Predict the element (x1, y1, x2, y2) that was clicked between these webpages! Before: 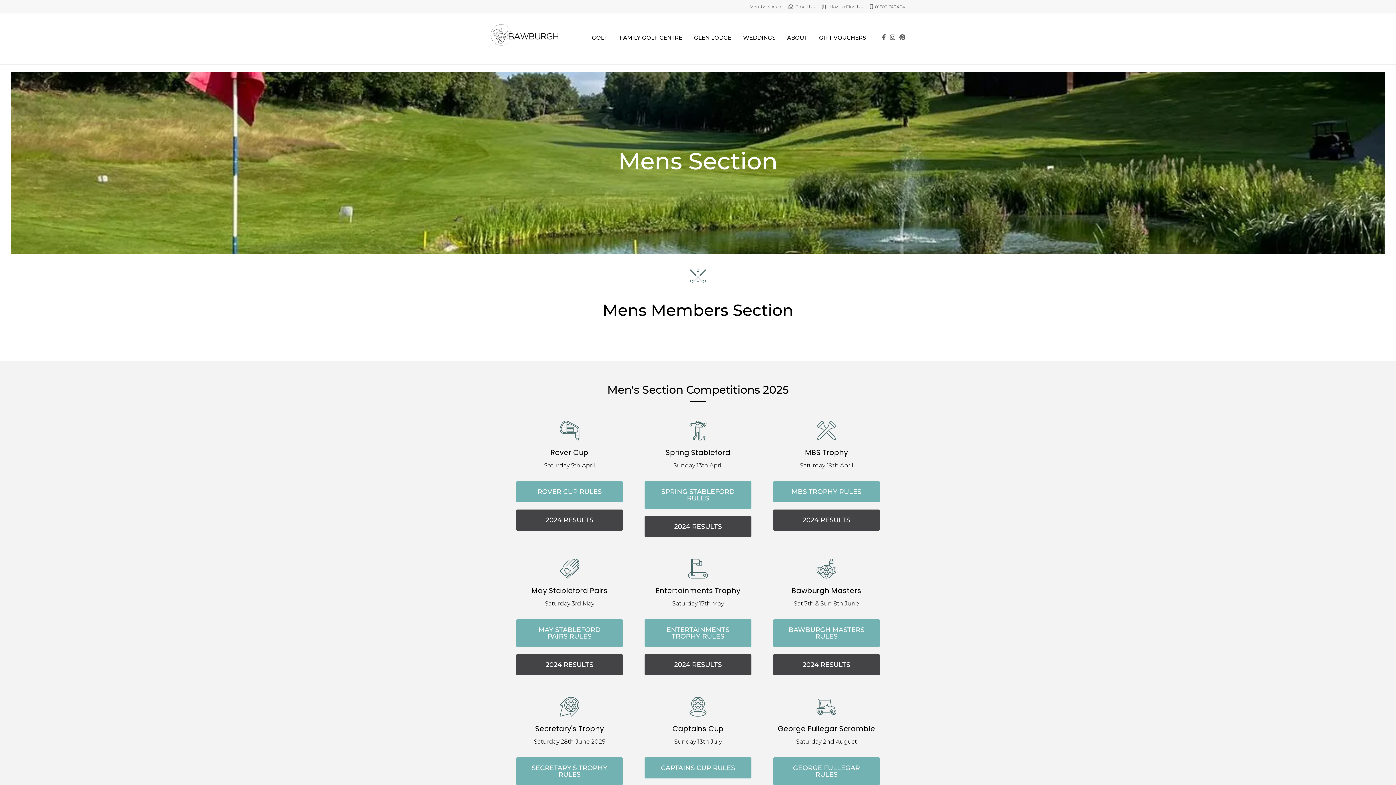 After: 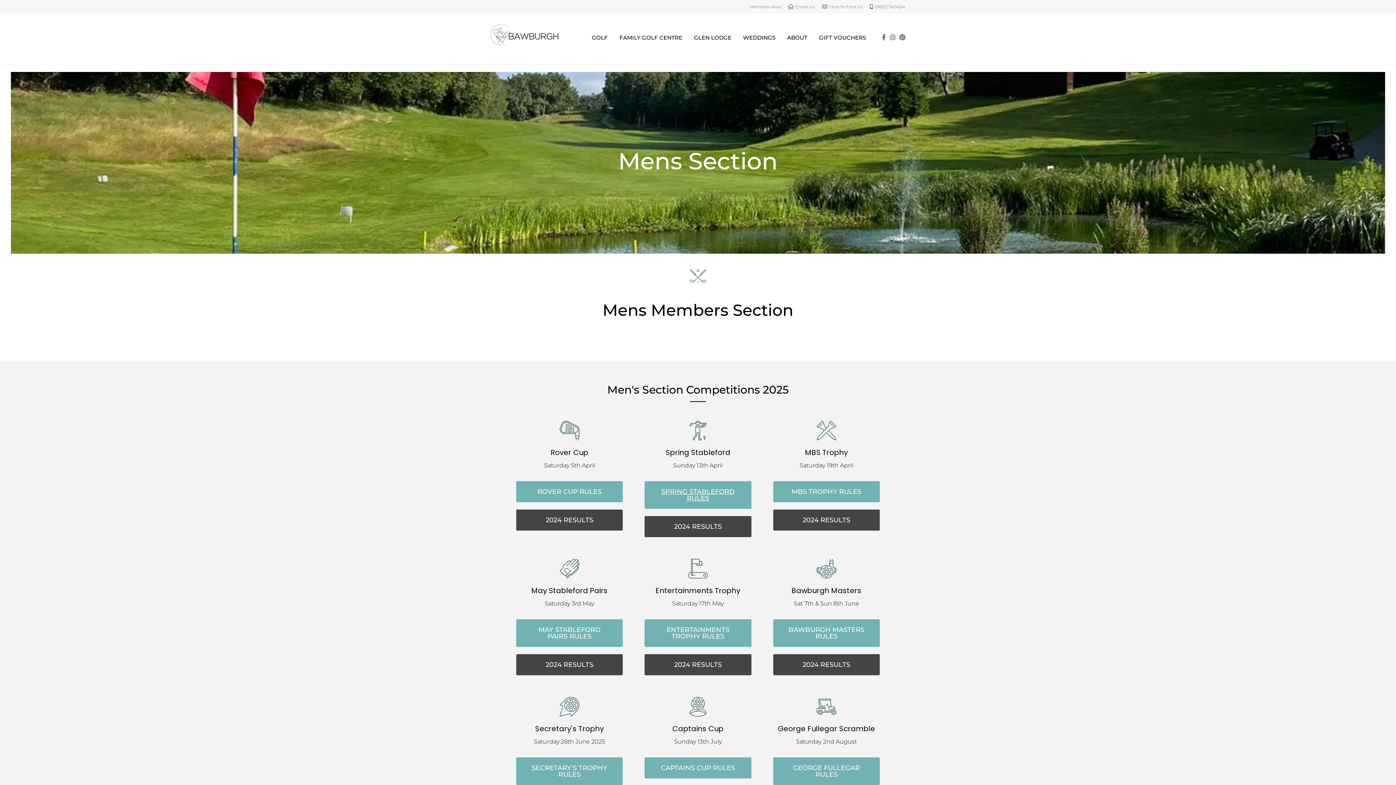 Action: label: SPRING STABLEFORD RULES bbox: (644, 481, 751, 509)